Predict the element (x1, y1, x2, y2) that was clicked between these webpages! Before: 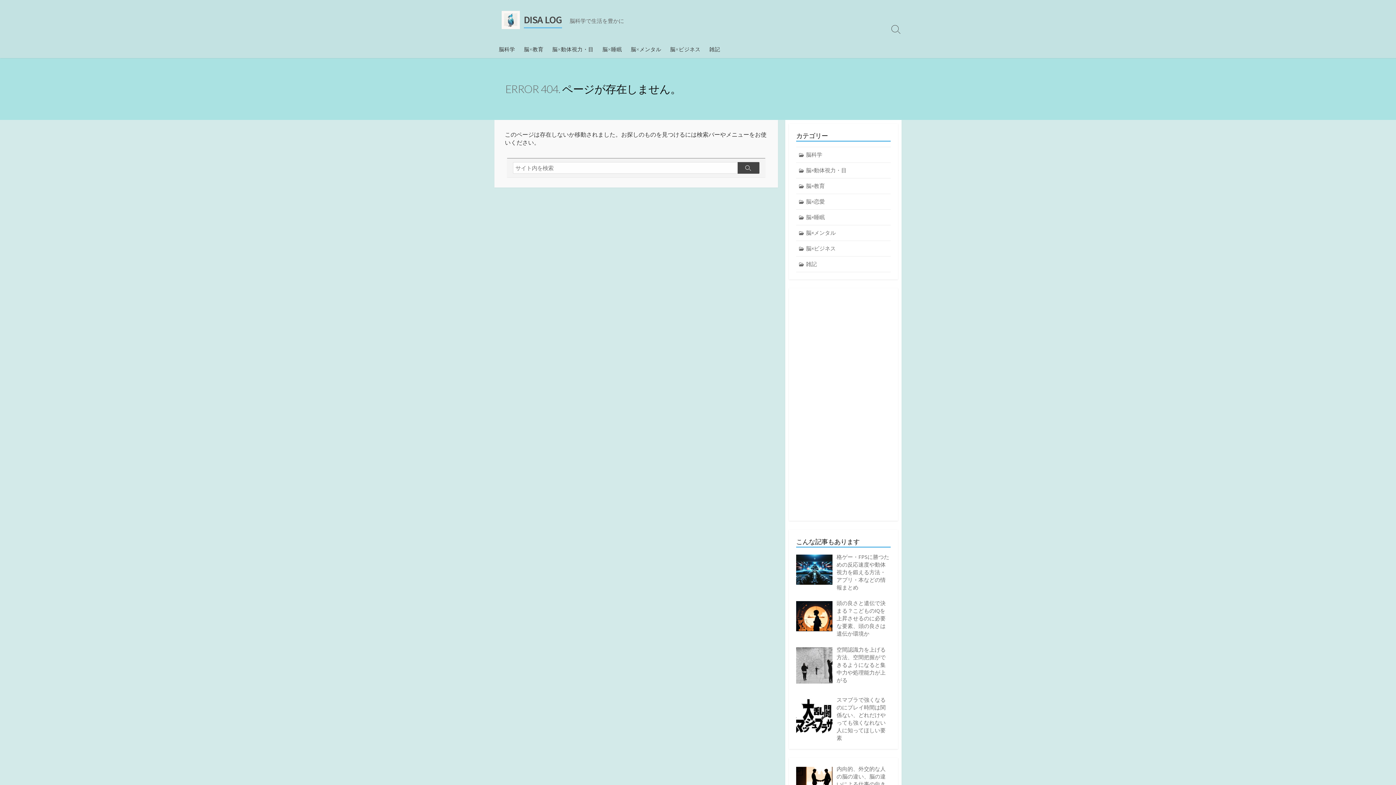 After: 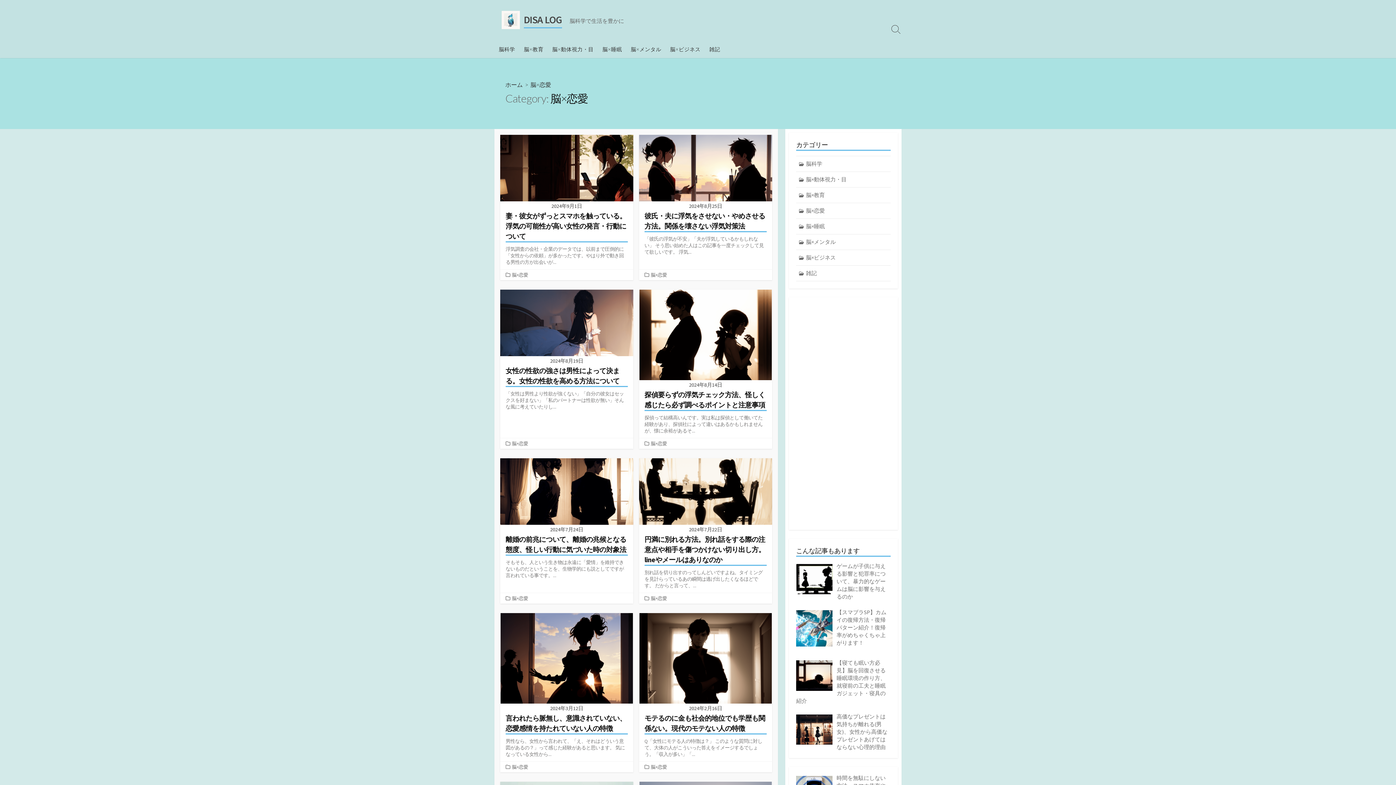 Action: bbox: (796, 194, 890, 209) label: 脳×恋愛